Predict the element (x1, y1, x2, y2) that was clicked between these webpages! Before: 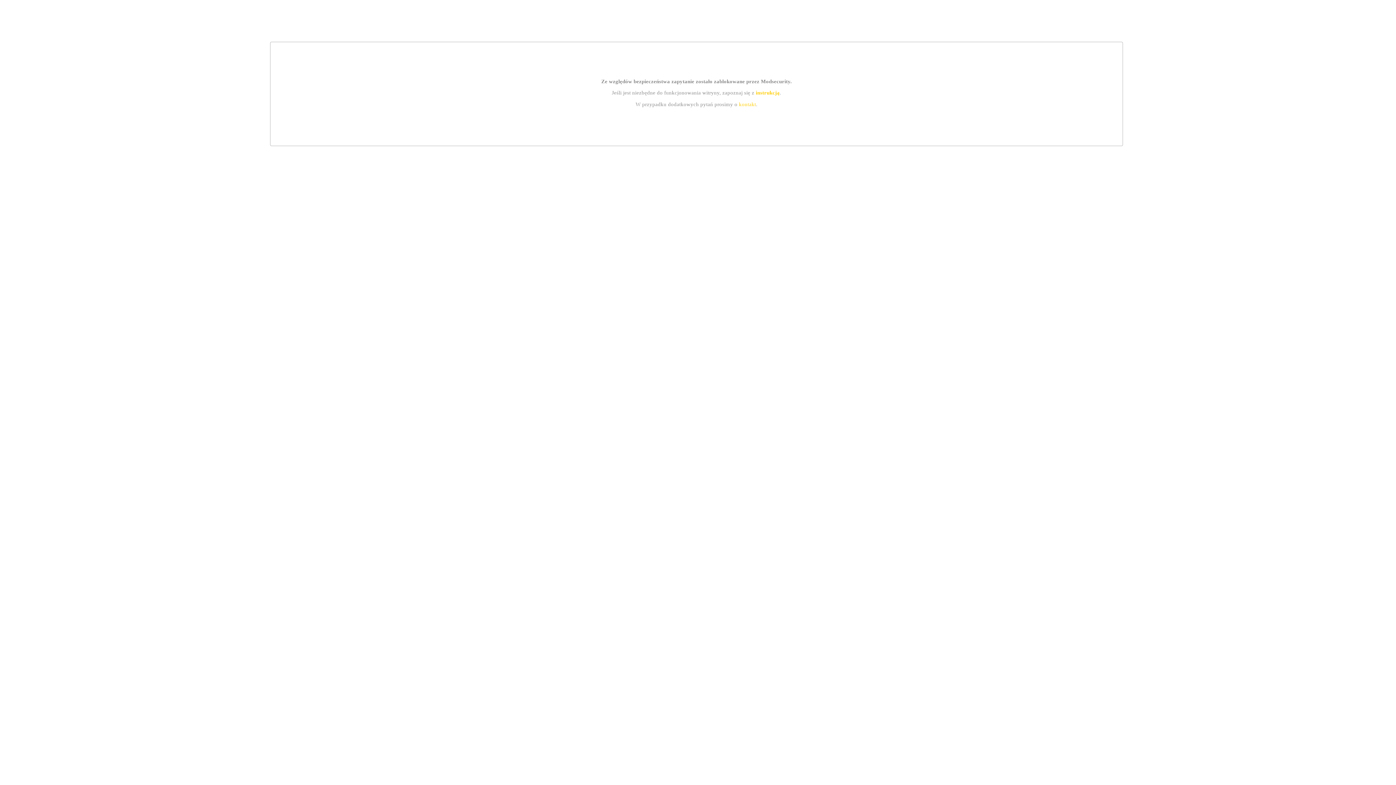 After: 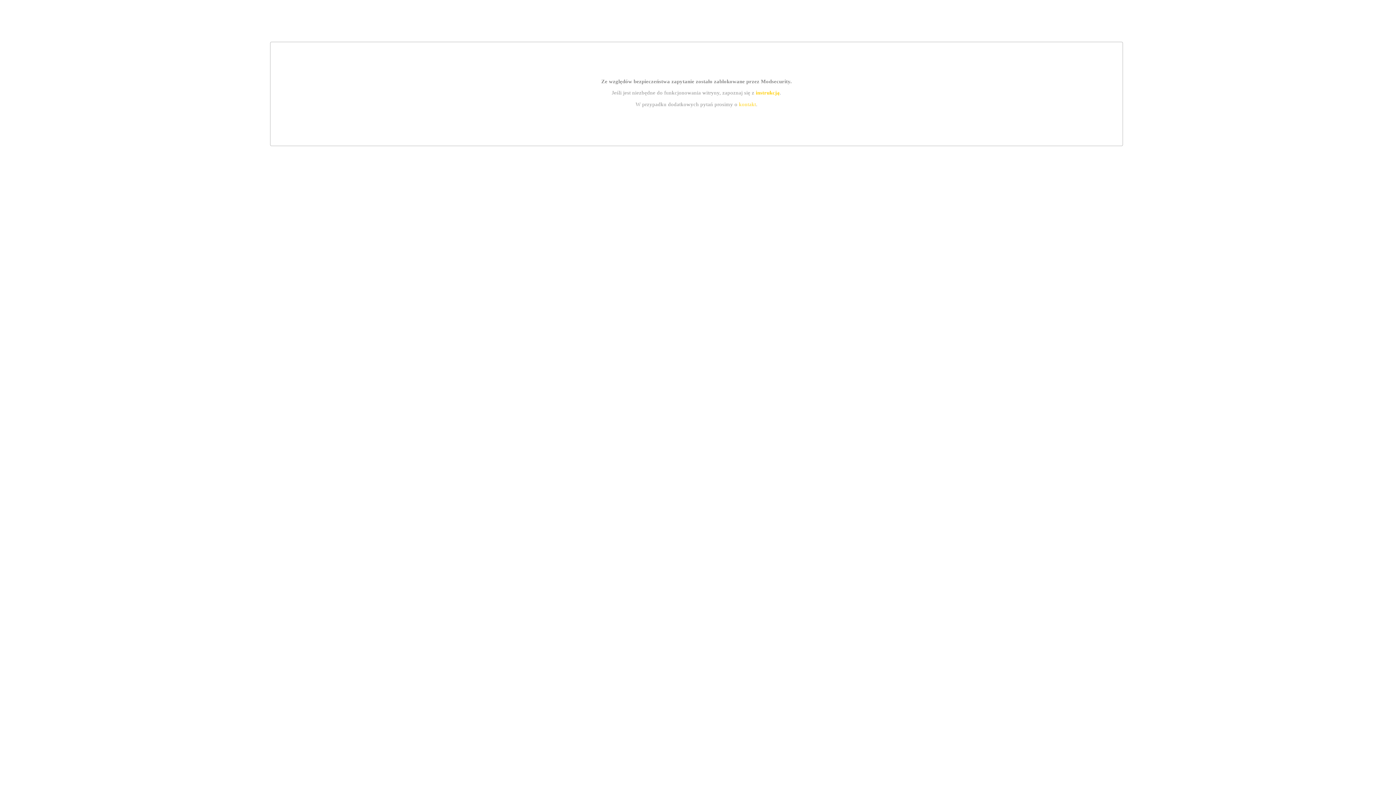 Action: label: kontakt bbox: (739, 101, 756, 107)